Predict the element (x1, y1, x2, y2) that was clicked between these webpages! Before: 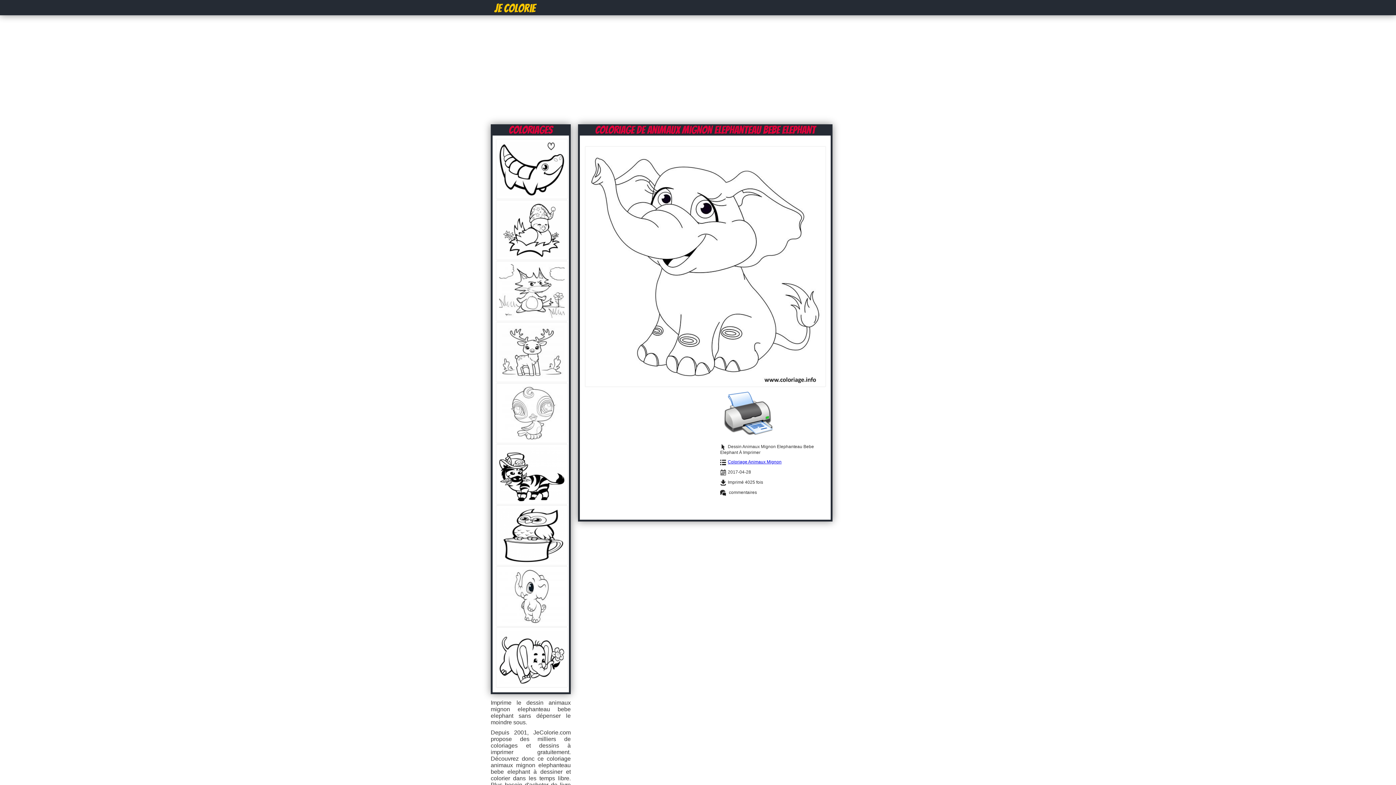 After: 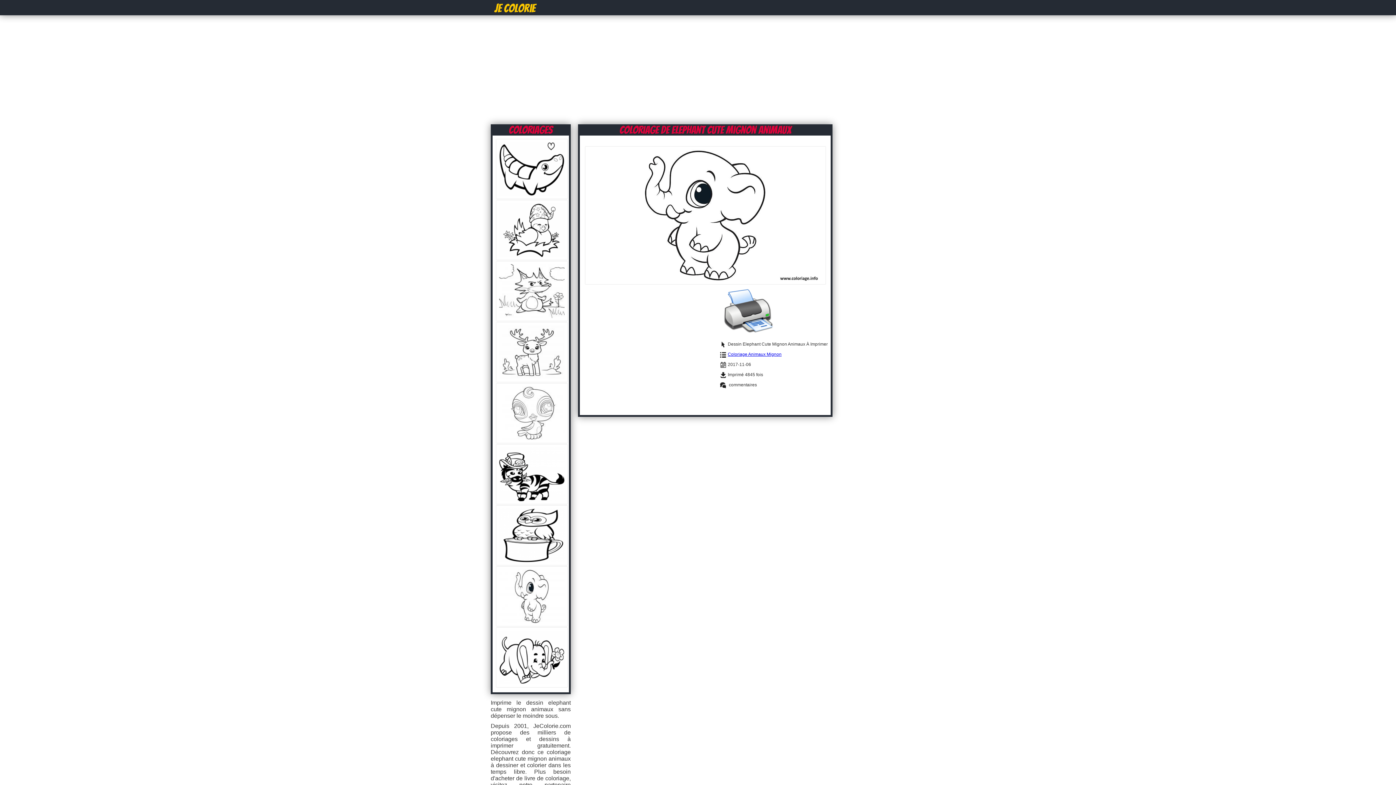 Action: bbox: (496, 621, 567, 627)